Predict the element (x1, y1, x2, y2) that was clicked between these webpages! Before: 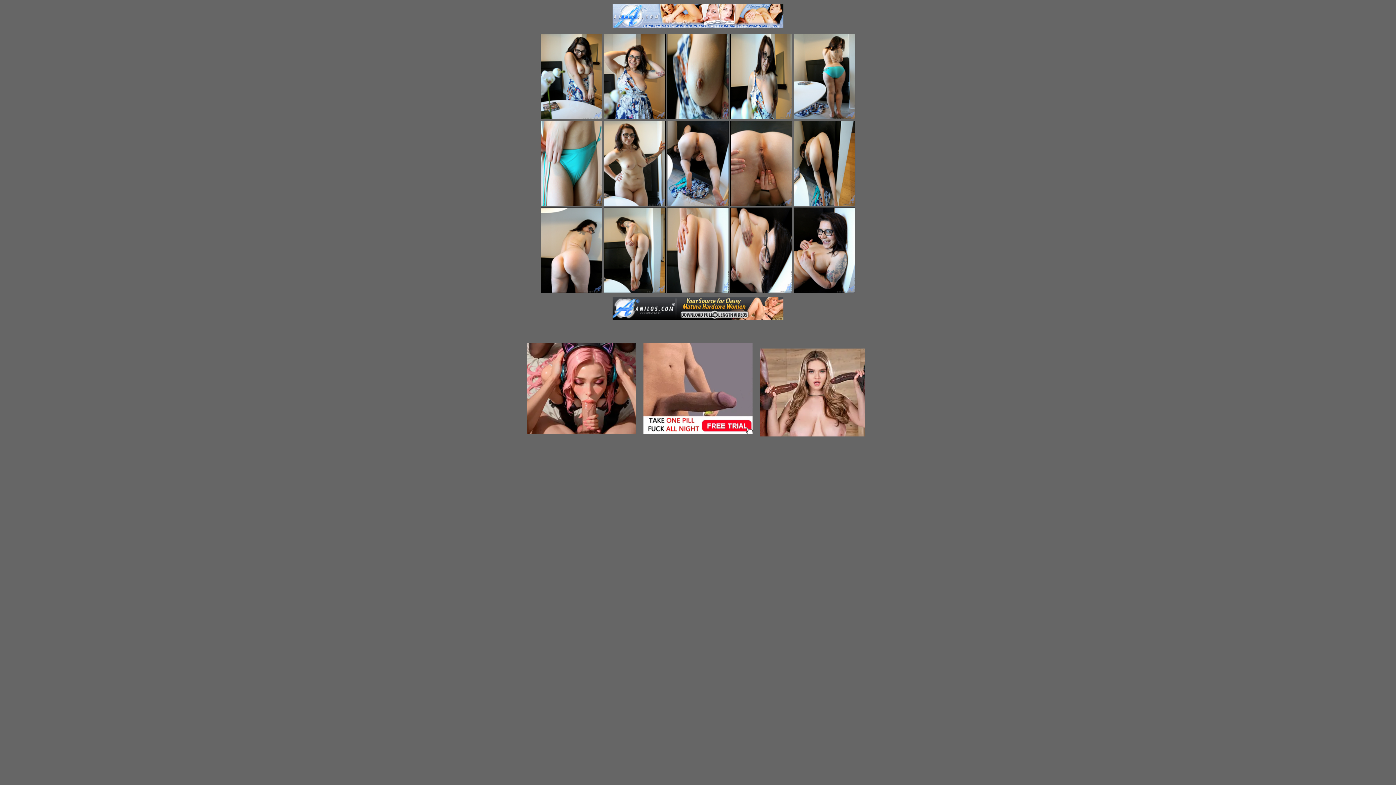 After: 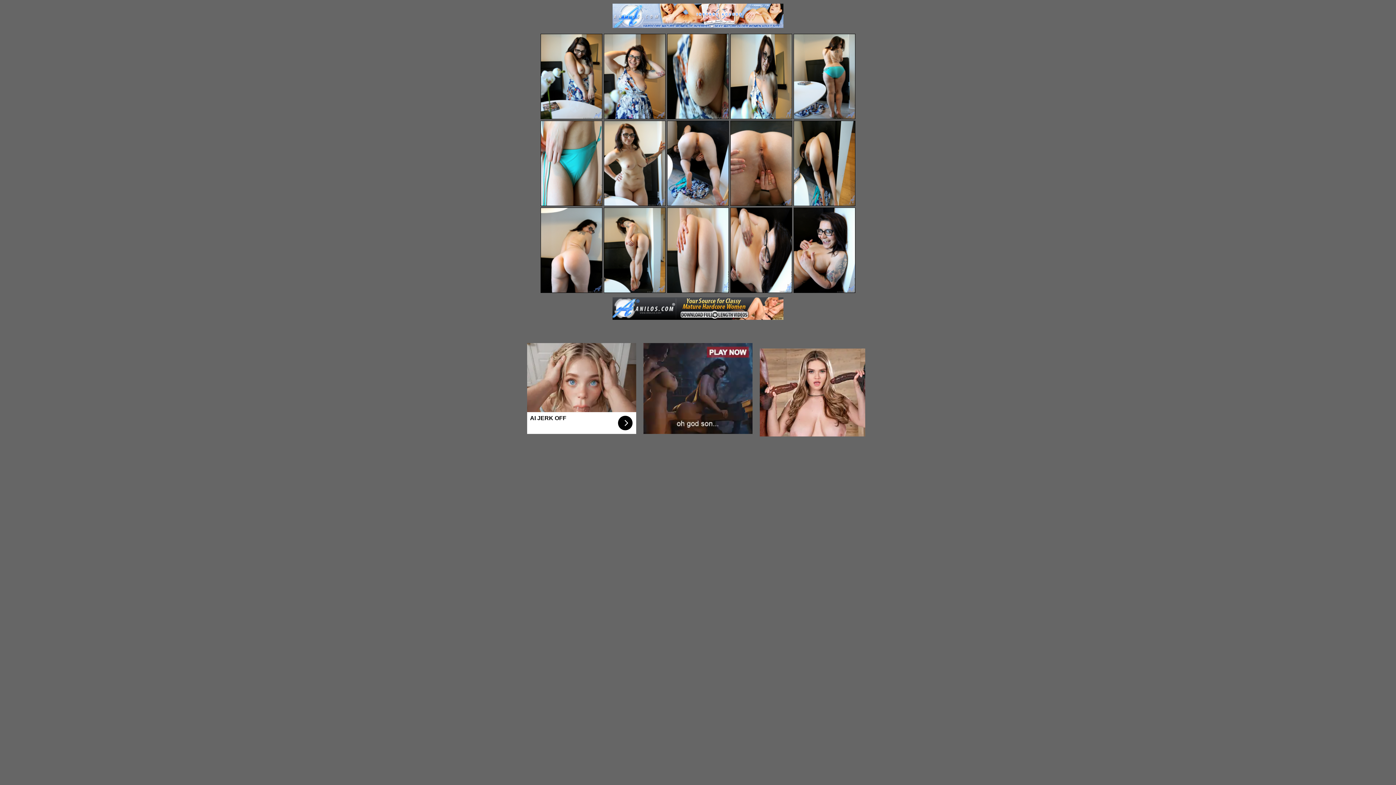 Action: bbox: (540, 207, 602, 293)